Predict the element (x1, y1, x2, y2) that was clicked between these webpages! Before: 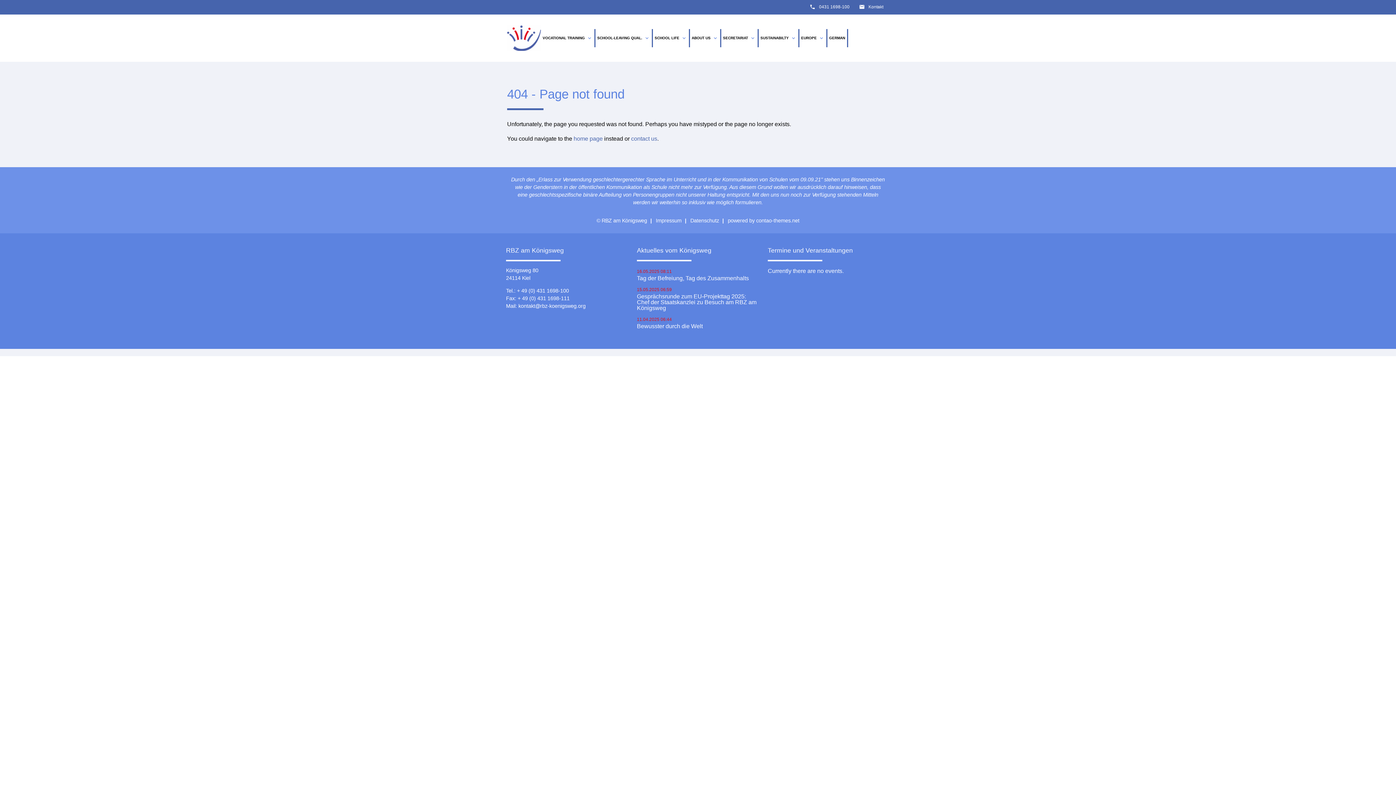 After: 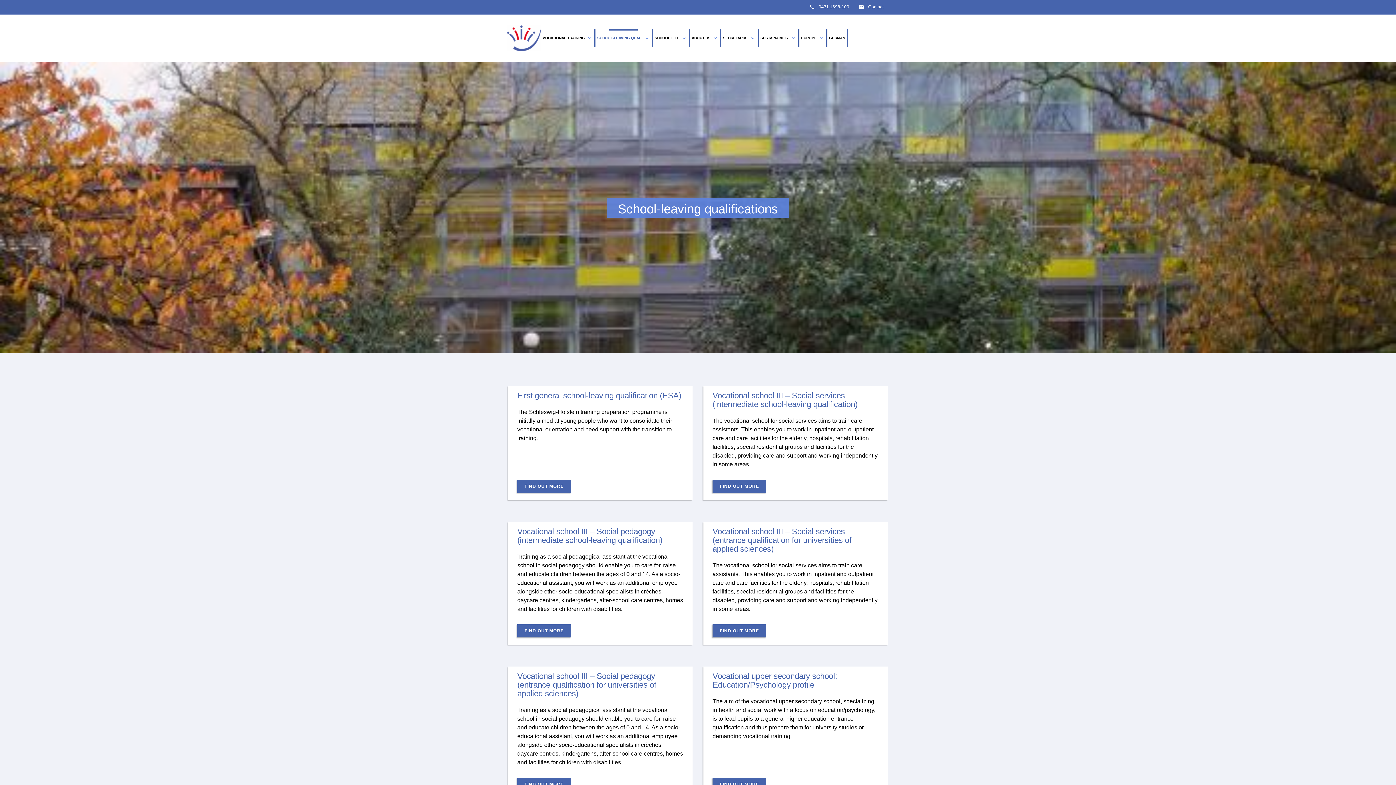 Action: bbox: (595, 29, 652, 47) label: SCHOOL-LEAVING QUAL.
expand_more